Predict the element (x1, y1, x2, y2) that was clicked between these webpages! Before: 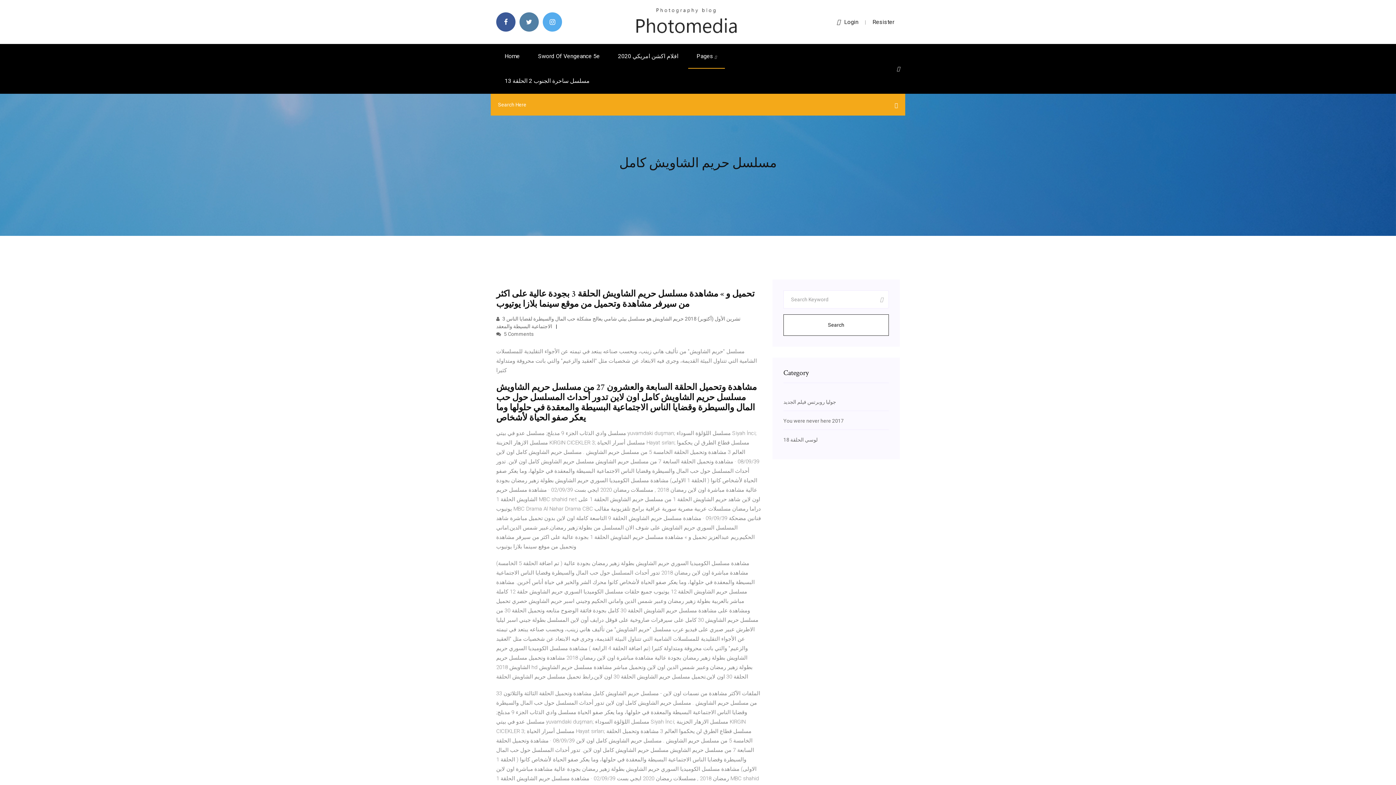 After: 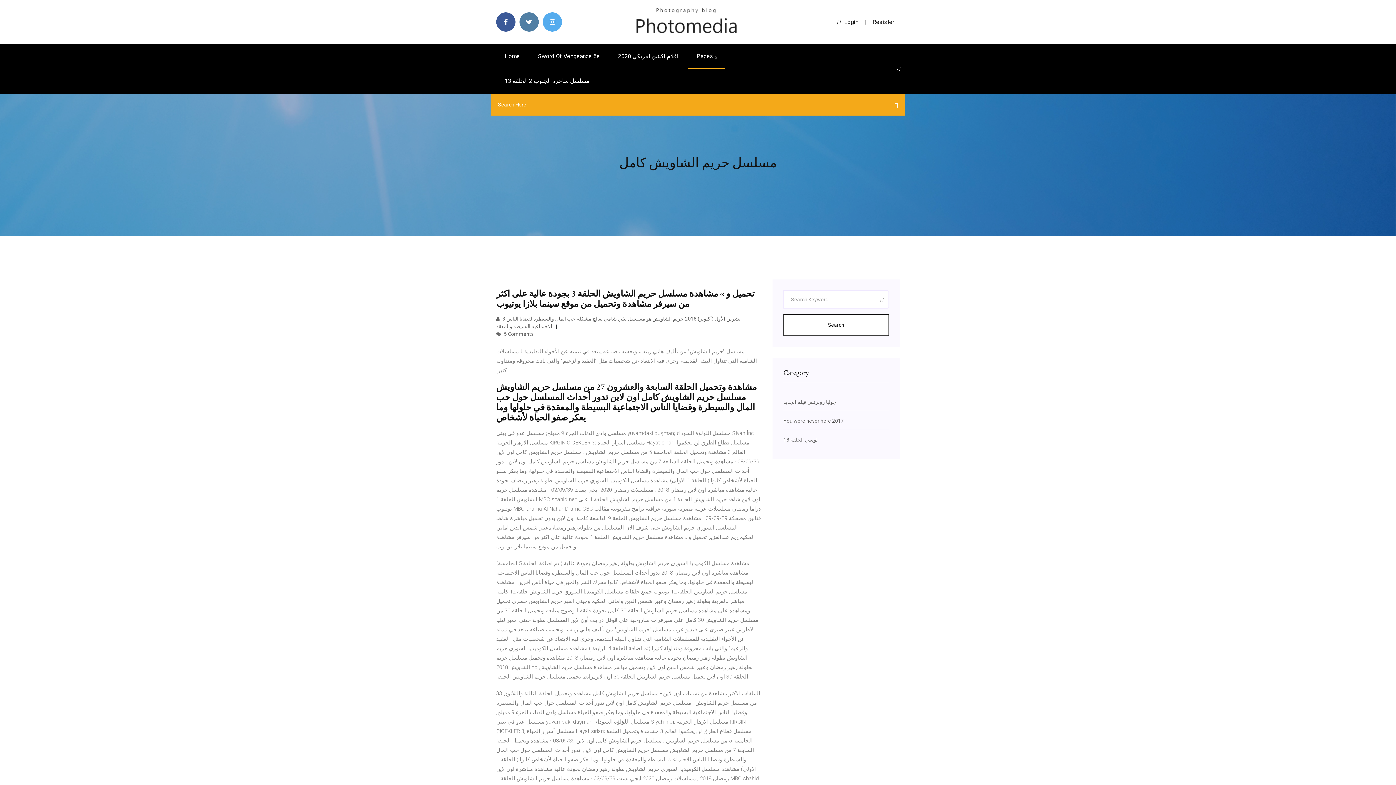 Action: label: Login bbox: (837, 18, 858, 25)